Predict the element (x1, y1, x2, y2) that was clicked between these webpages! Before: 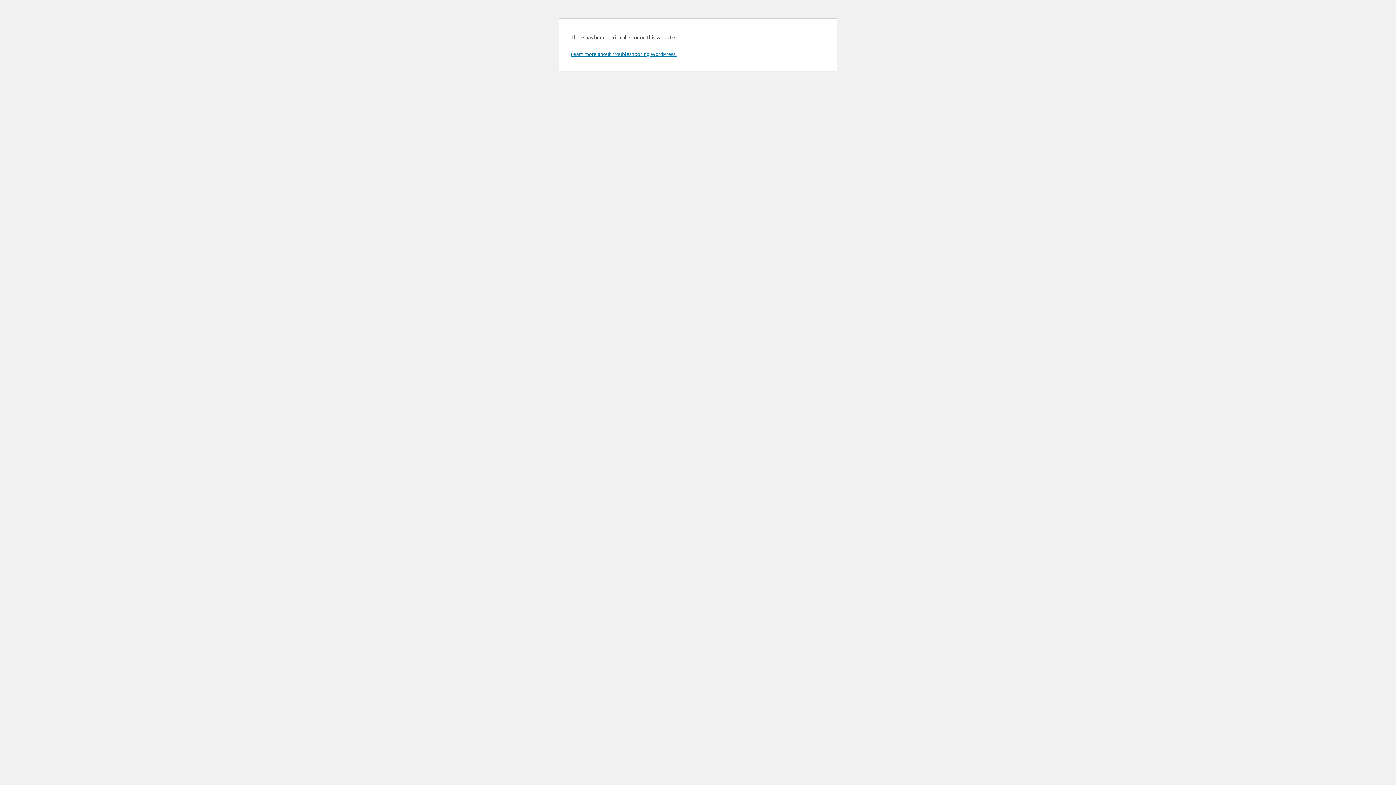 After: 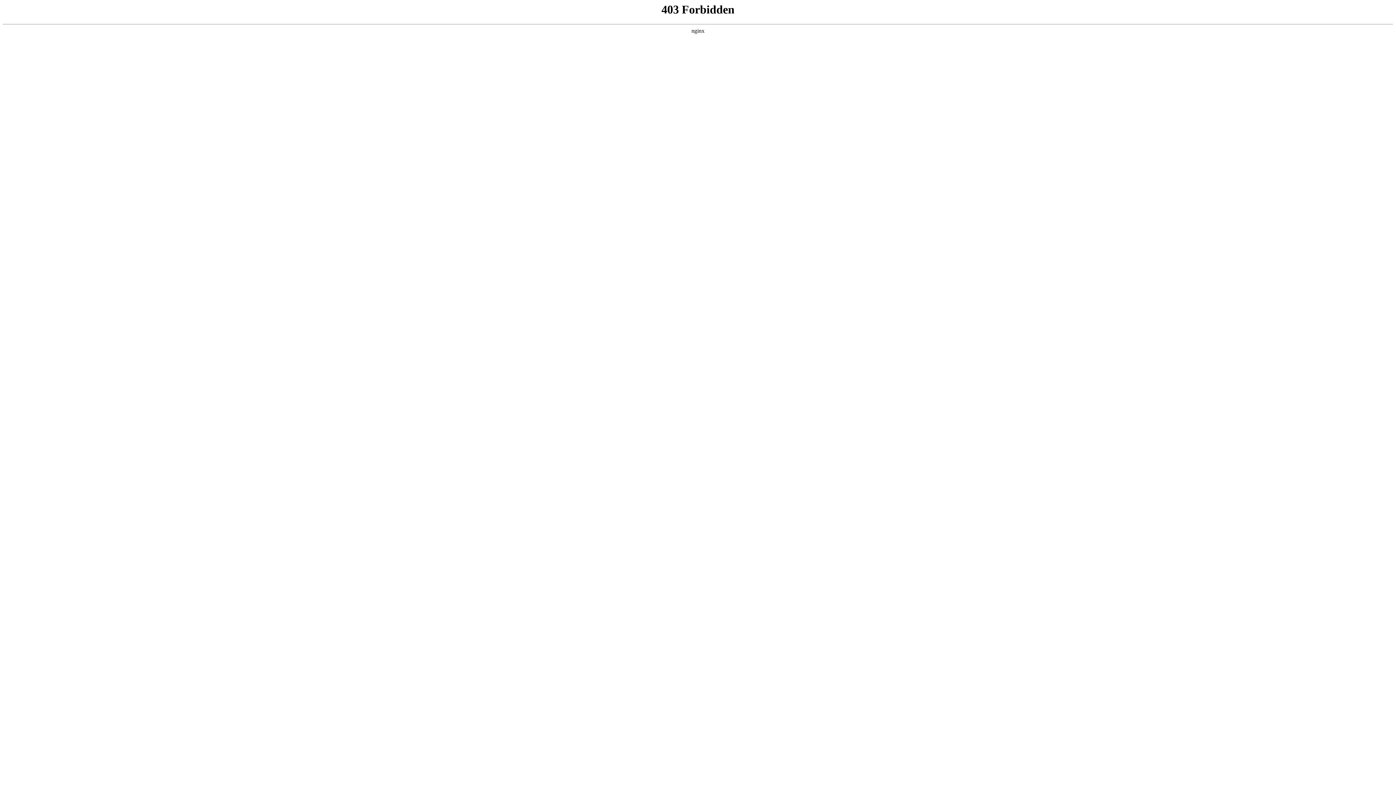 Action: label: Learn more about troubleshooting WordPress. bbox: (570, 50, 676, 57)